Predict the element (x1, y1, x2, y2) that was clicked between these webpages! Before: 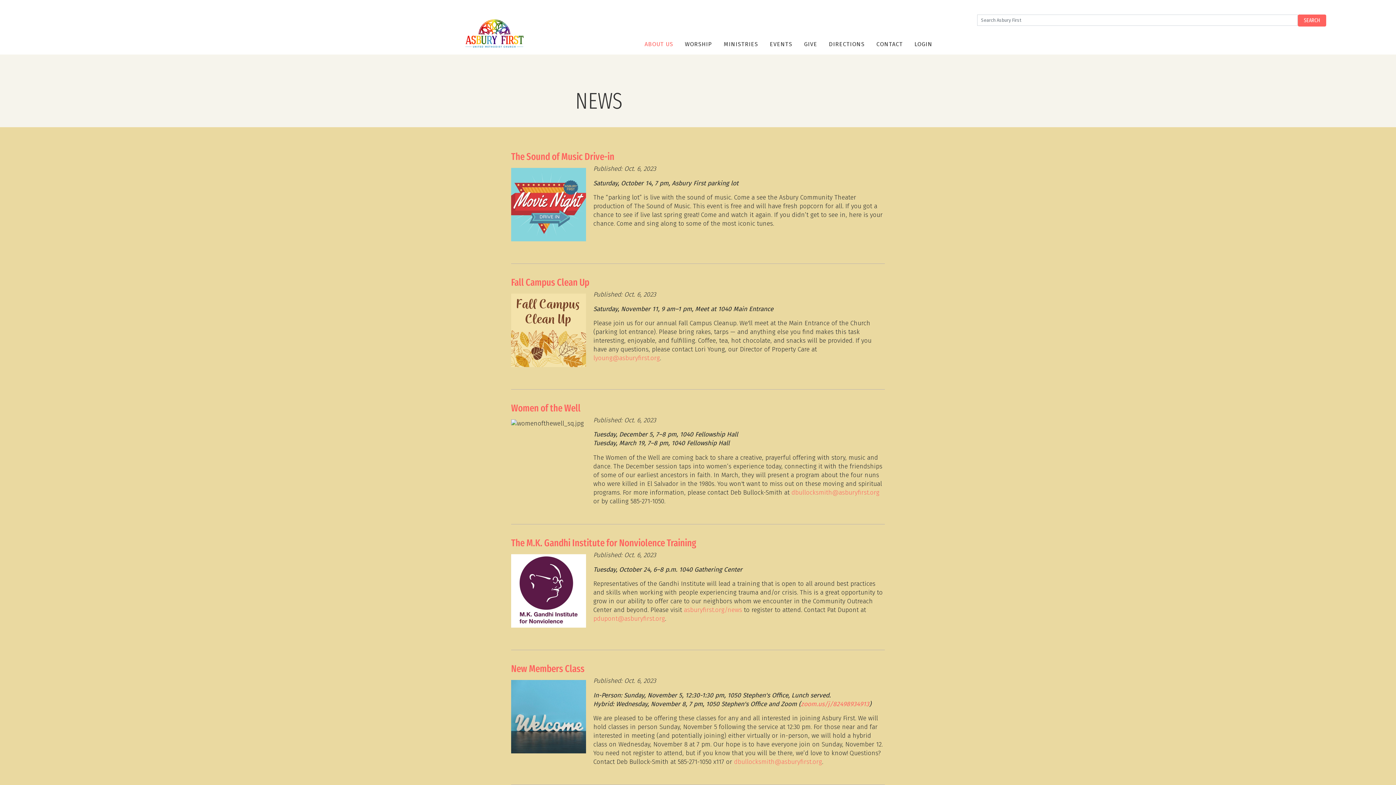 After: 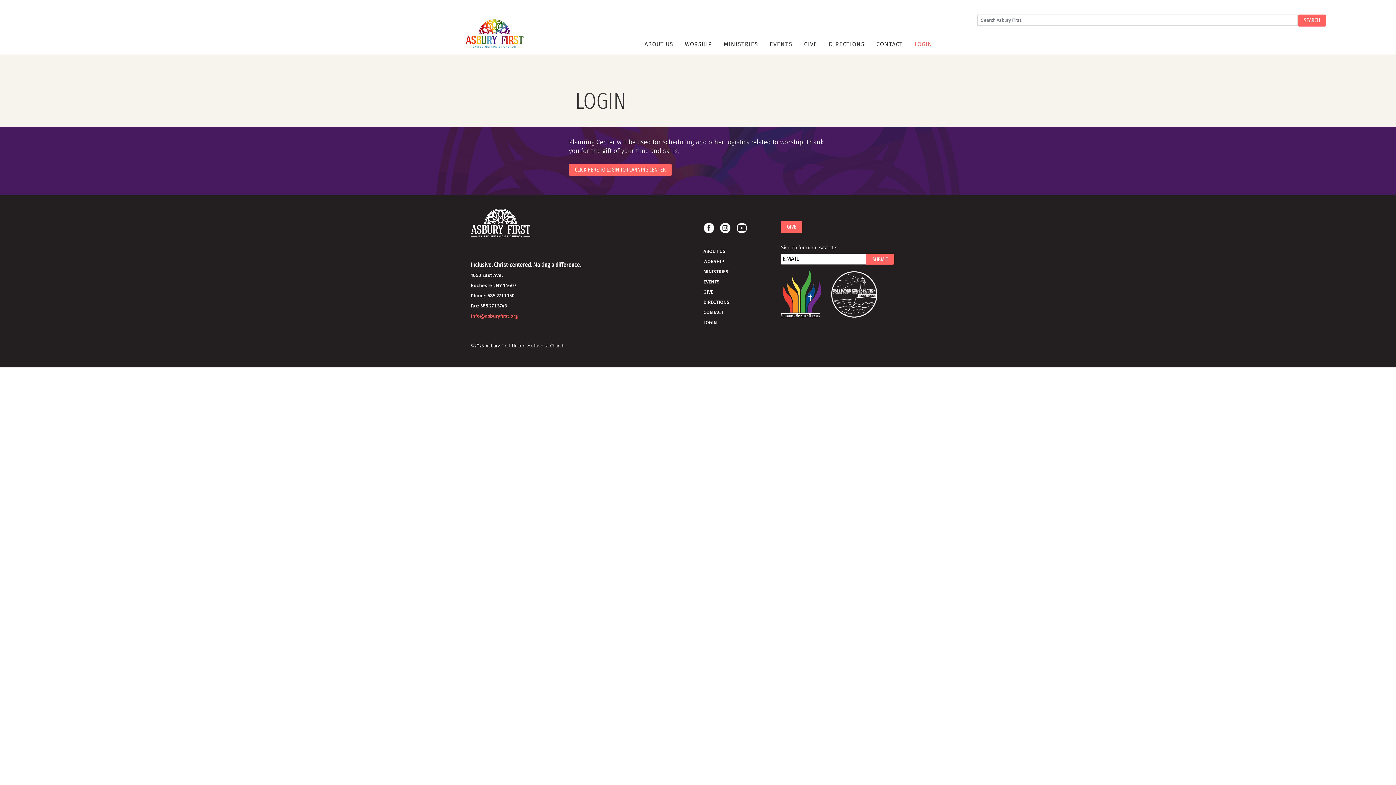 Action: bbox: (914, 40, 932, 48) label: LOGIN